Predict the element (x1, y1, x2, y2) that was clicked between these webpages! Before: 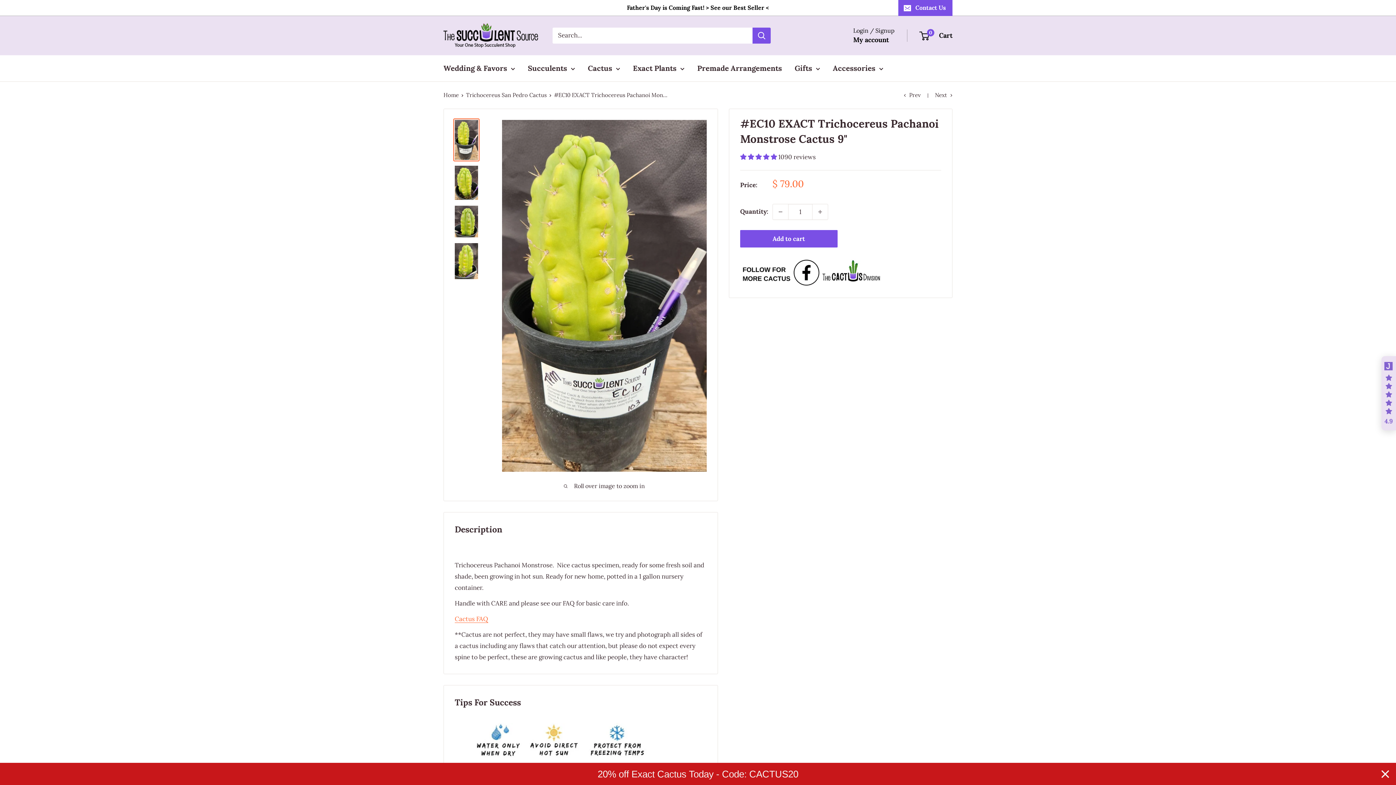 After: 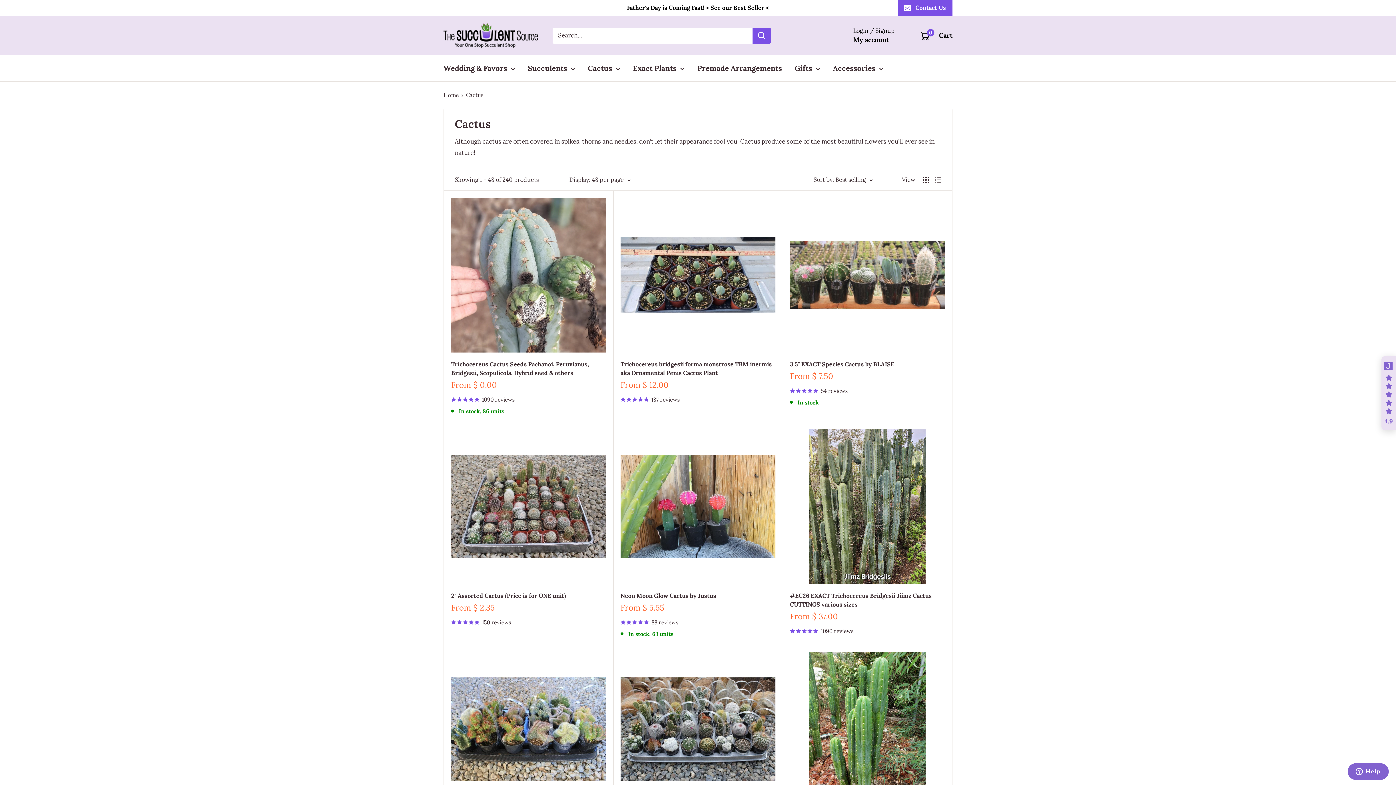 Action: label: Cactus bbox: (588, 61, 620, 75)